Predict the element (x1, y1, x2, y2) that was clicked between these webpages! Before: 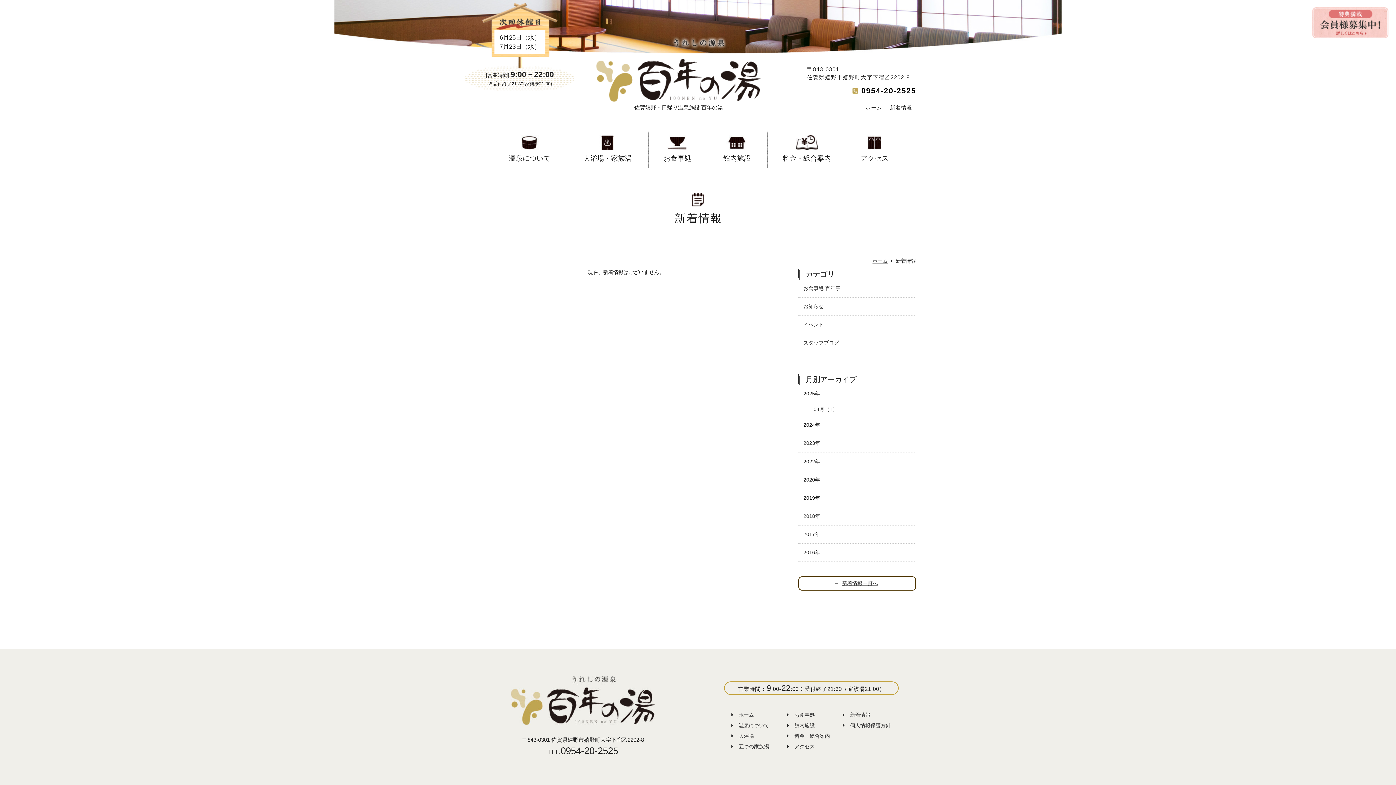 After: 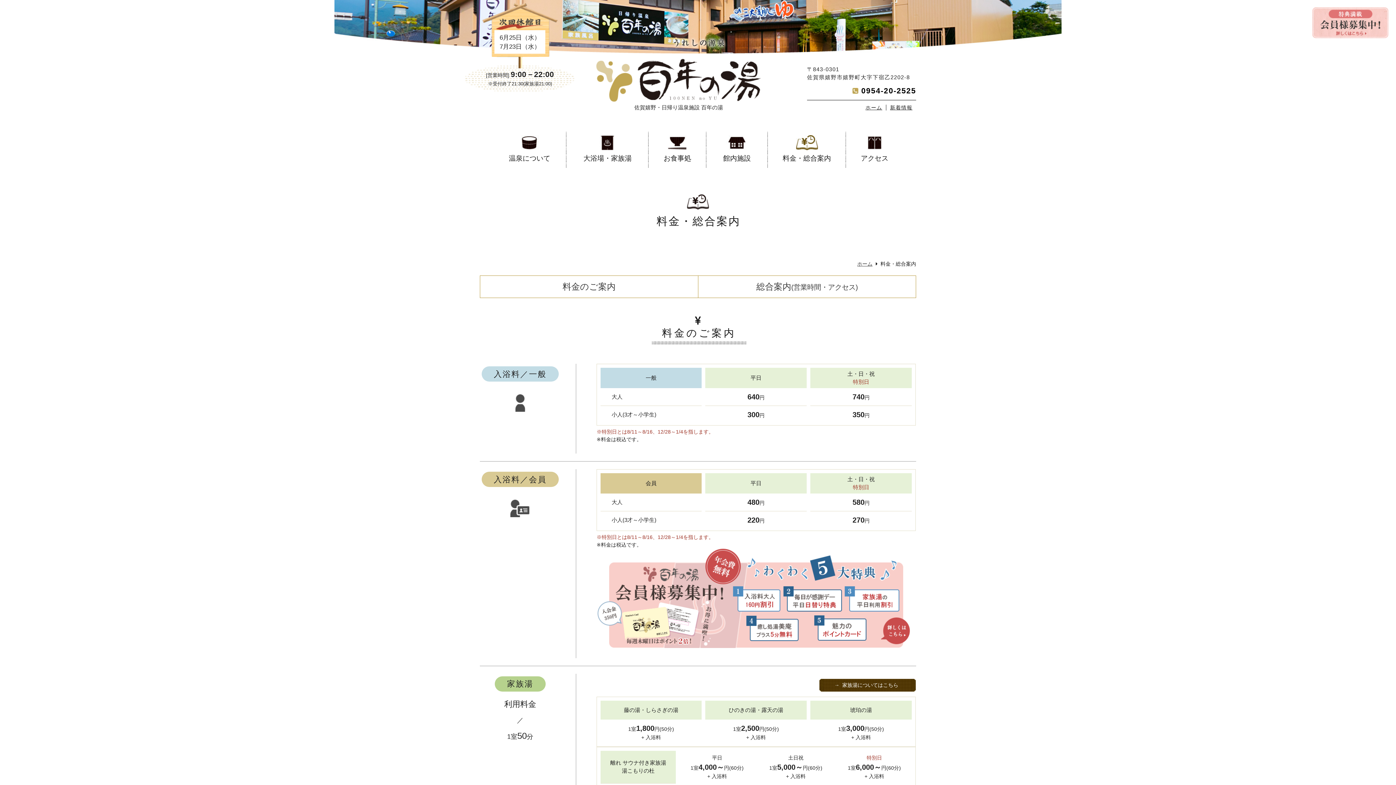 Action: label: 料金・総合案内 bbox: (794, 730, 830, 741)